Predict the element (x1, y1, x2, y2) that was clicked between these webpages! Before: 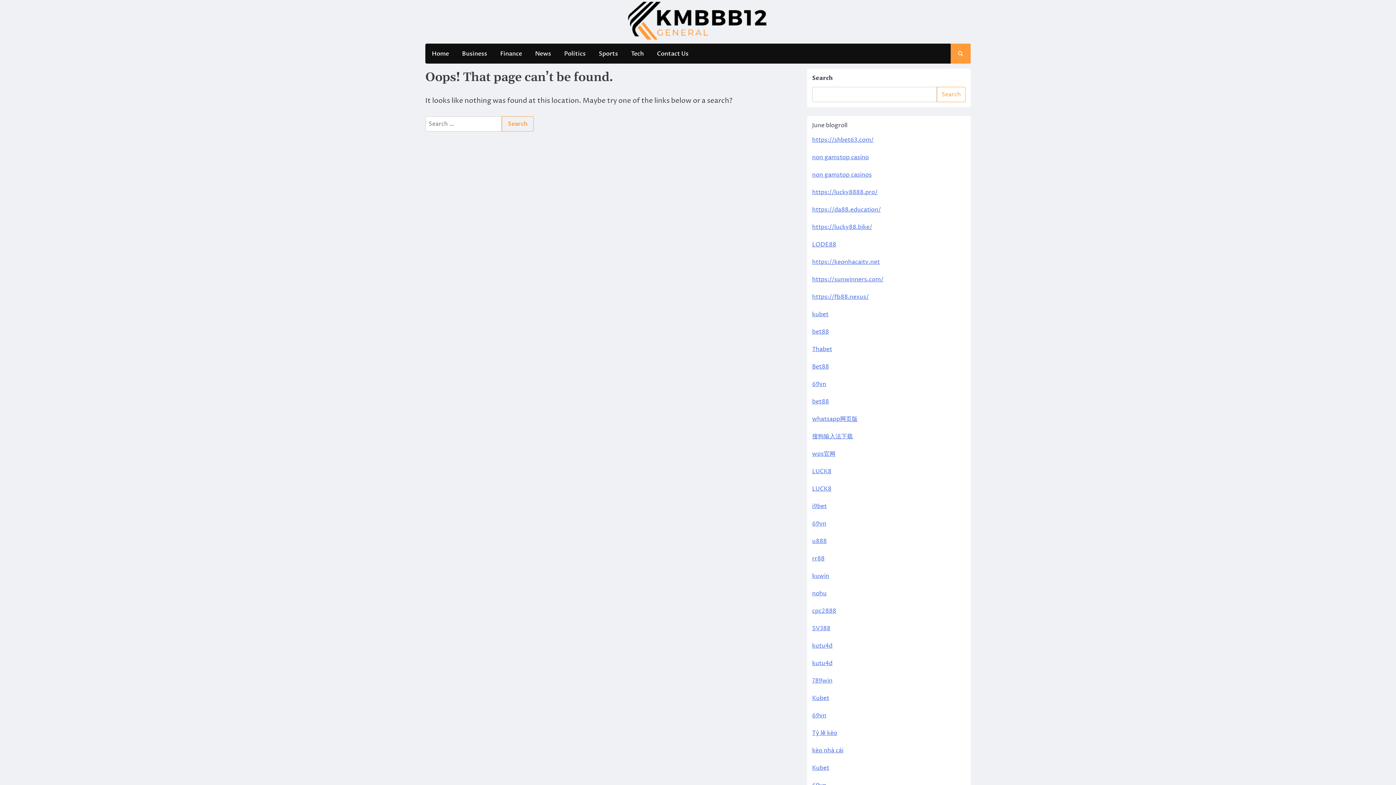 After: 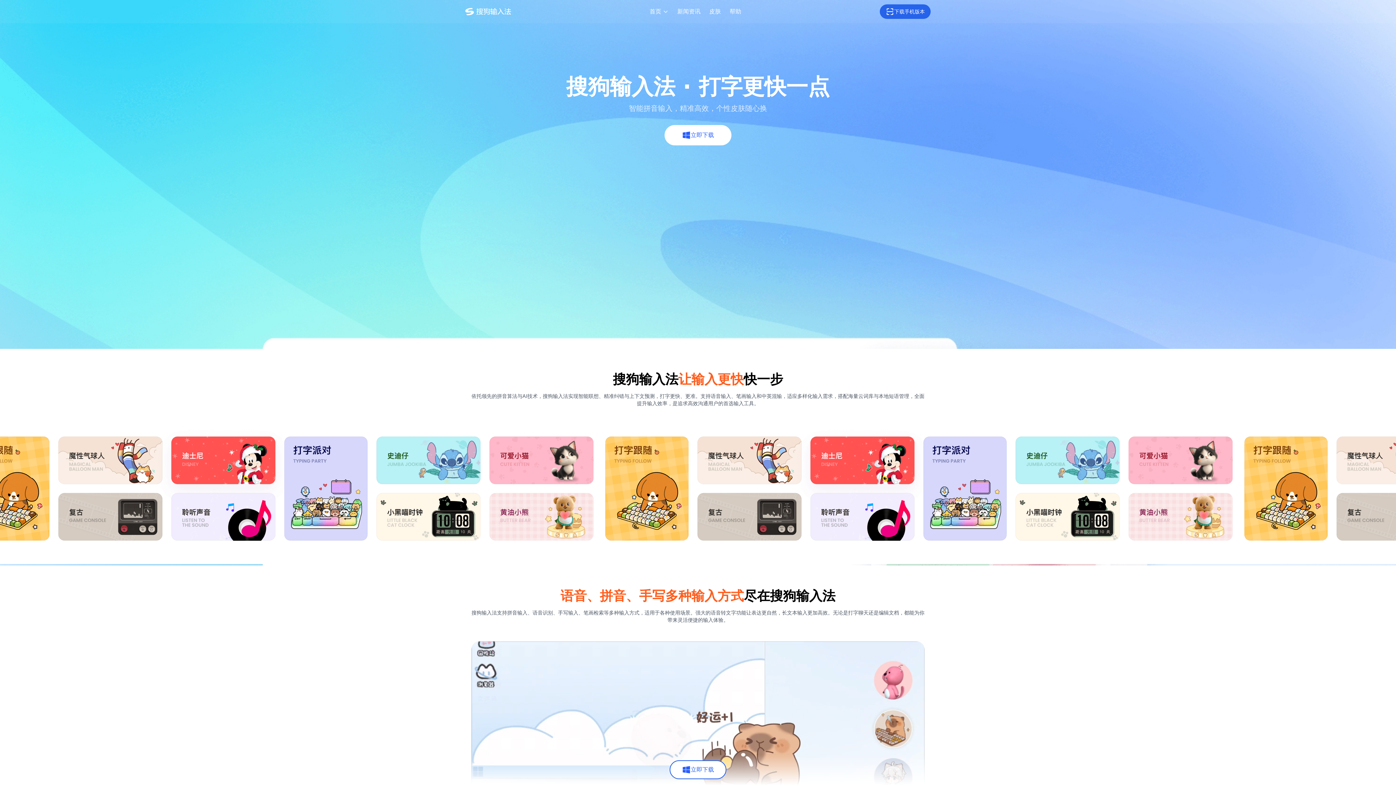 Action: bbox: (812, 432, 853, 440) label: 搜狗输入法下载